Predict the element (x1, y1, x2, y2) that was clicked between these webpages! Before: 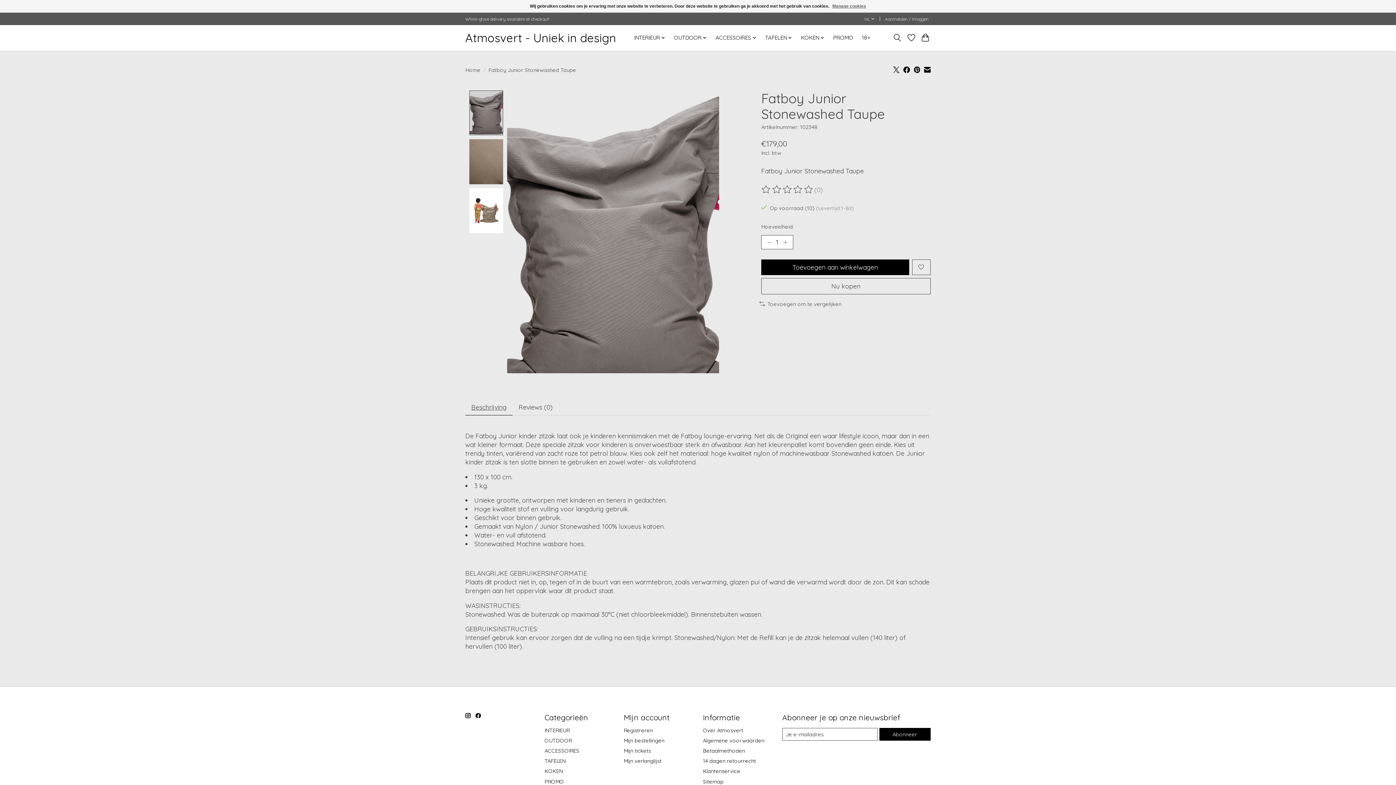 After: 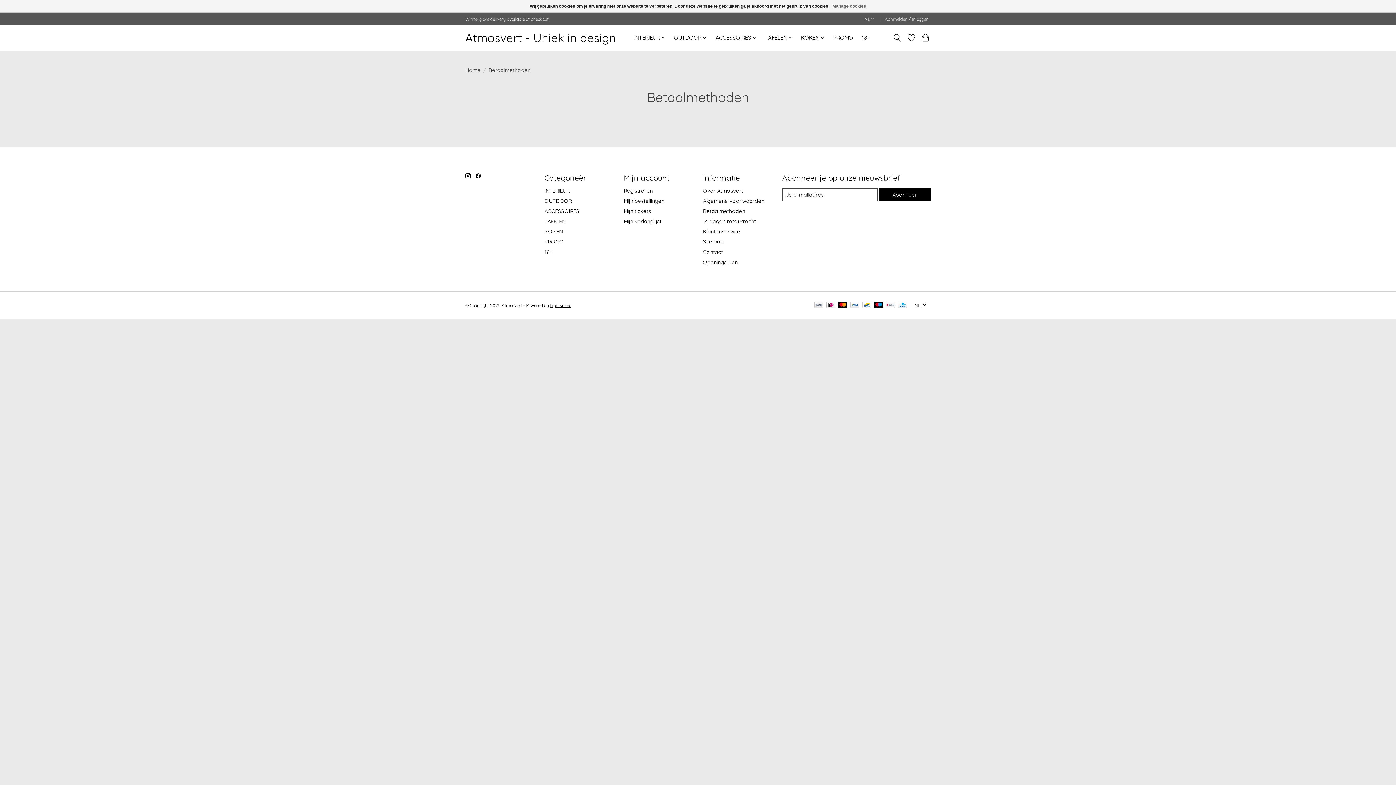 Action: bbox: (703, 747, 745, 754) label: Betaalmethoden